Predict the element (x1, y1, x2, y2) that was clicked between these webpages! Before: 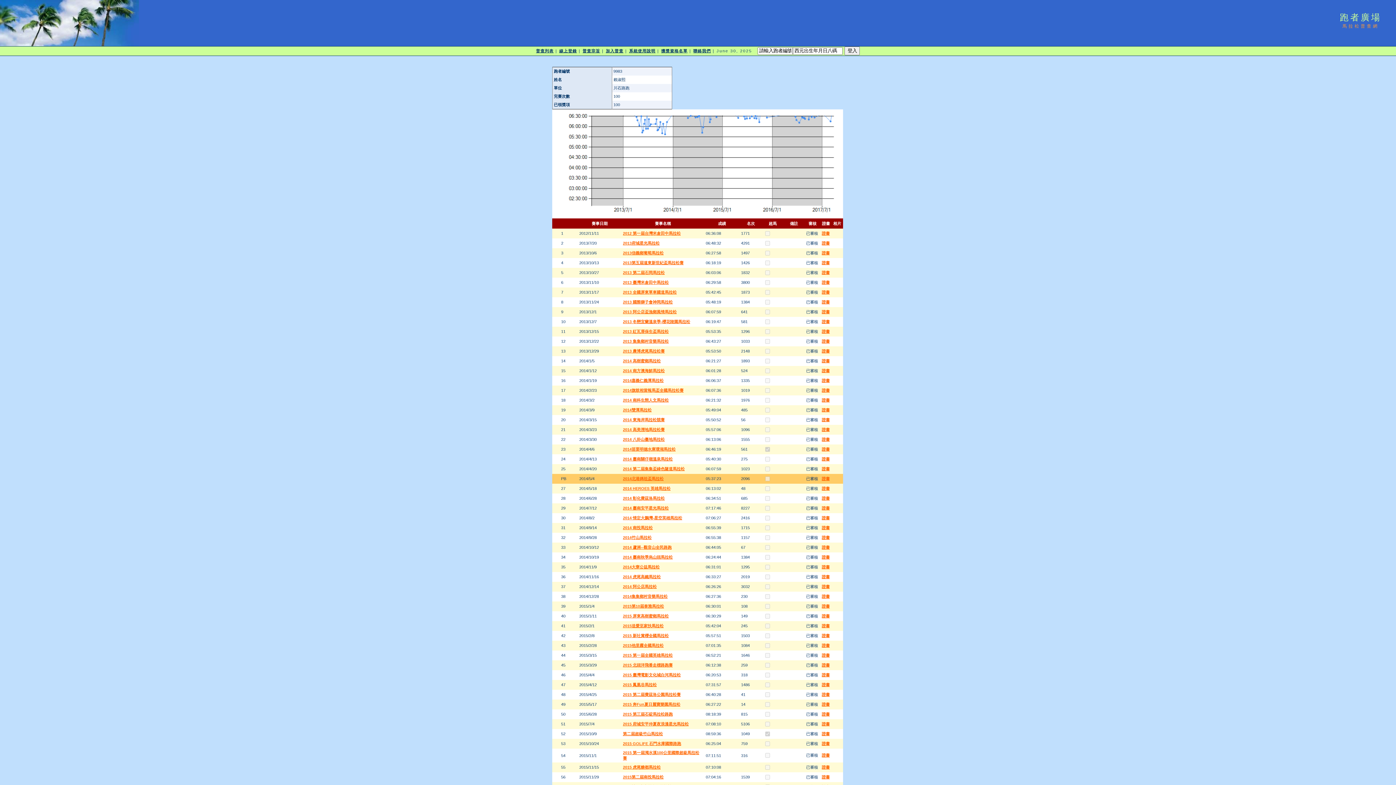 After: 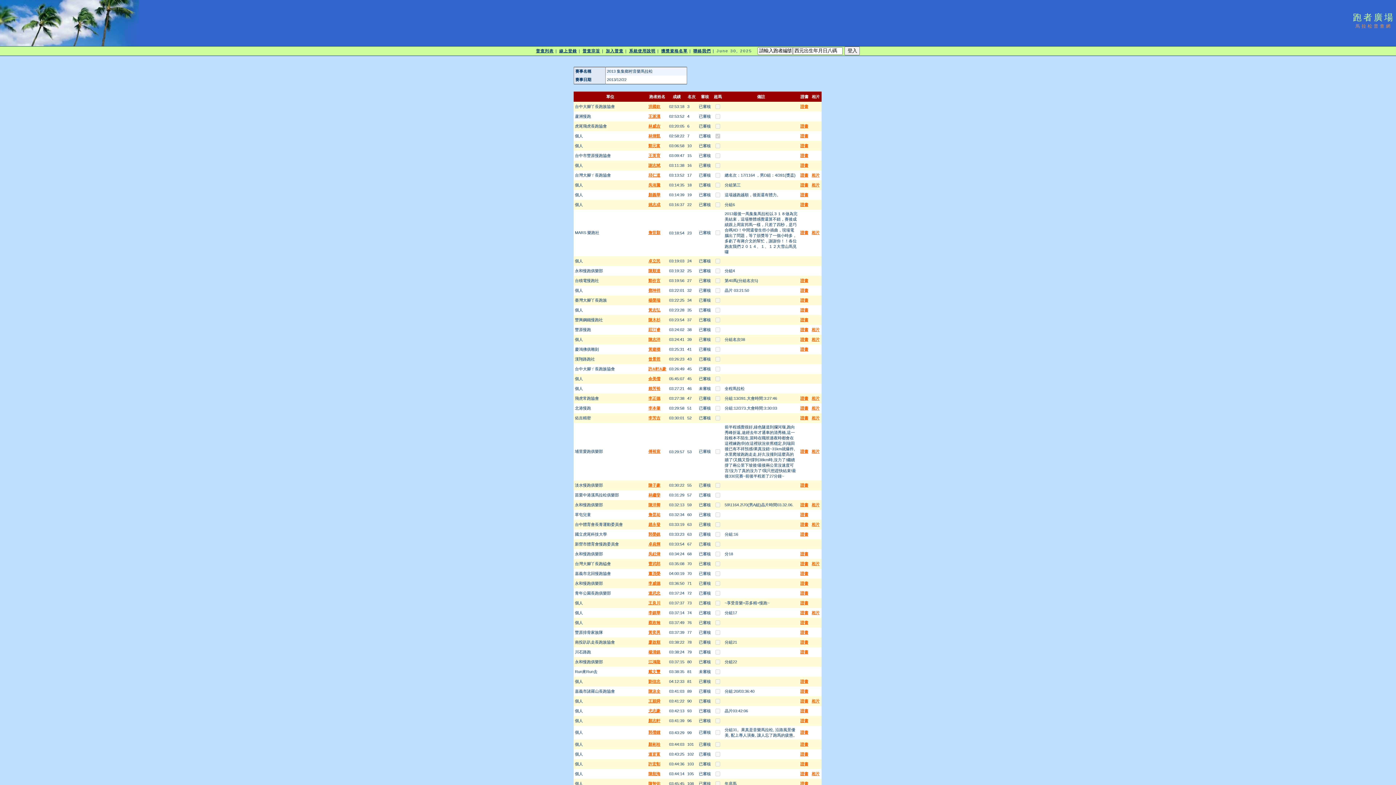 Action: label: 2013 集集鄉村音樂馬拉松 bbox: (623, 339, 668, 343)